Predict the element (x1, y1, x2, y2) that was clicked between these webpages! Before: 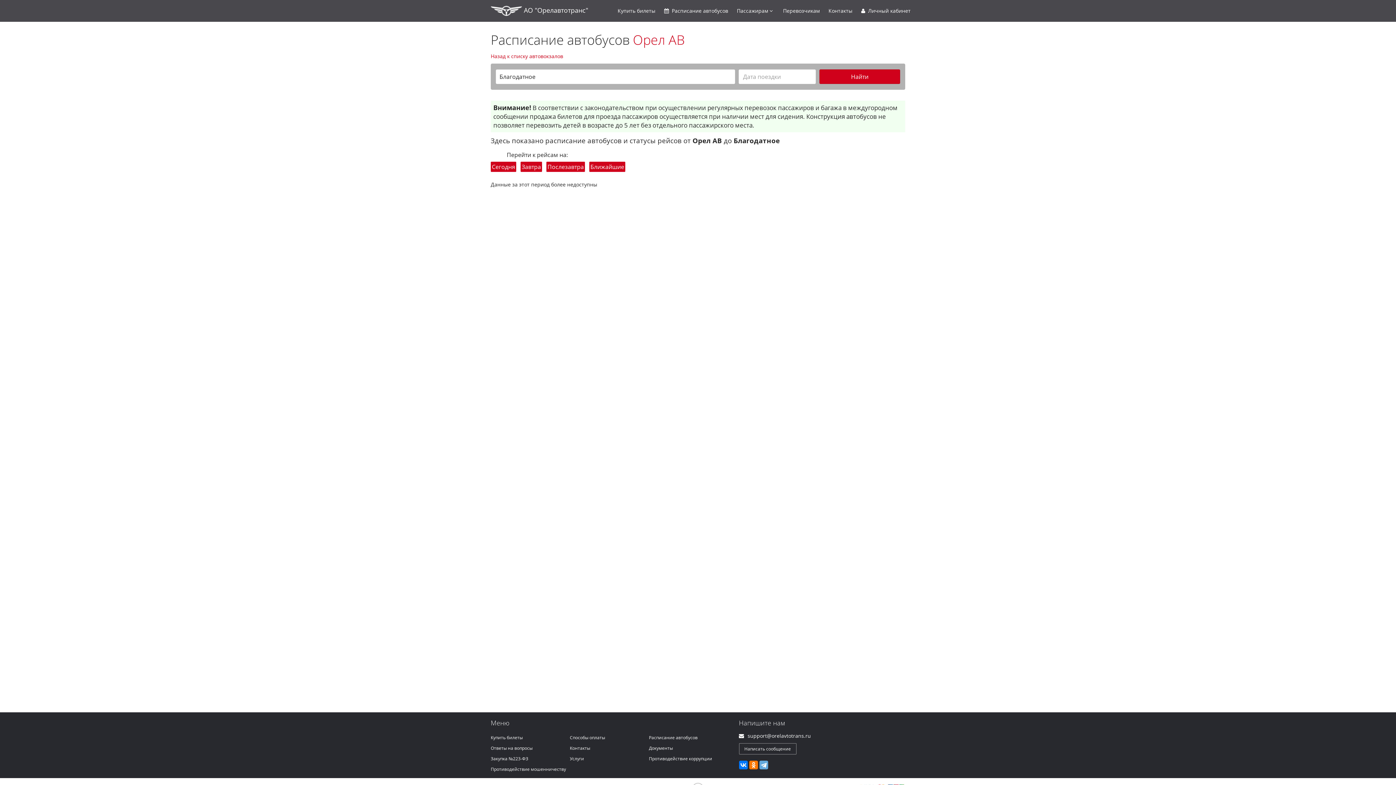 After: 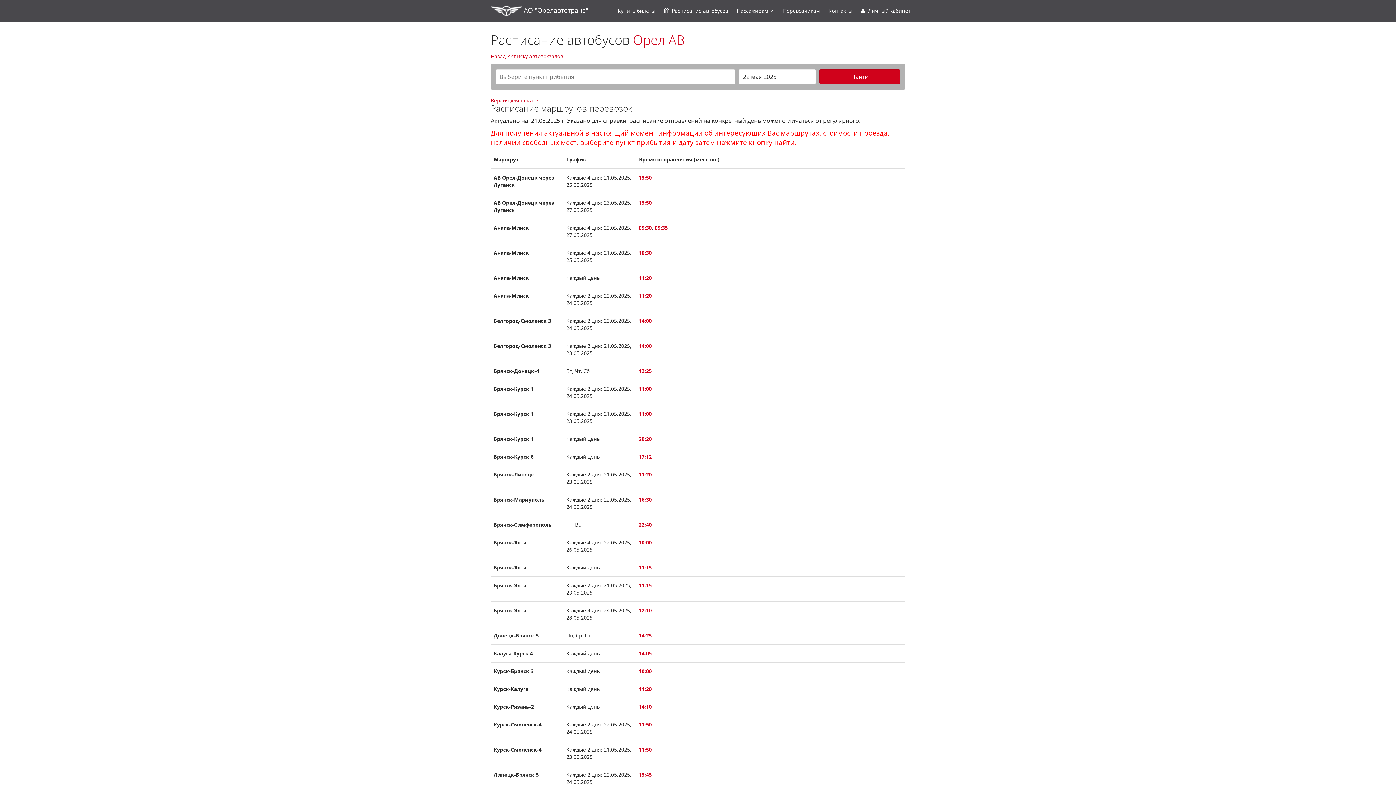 Action: label: Орел АВ bbox: (633, 30, 685, 48)